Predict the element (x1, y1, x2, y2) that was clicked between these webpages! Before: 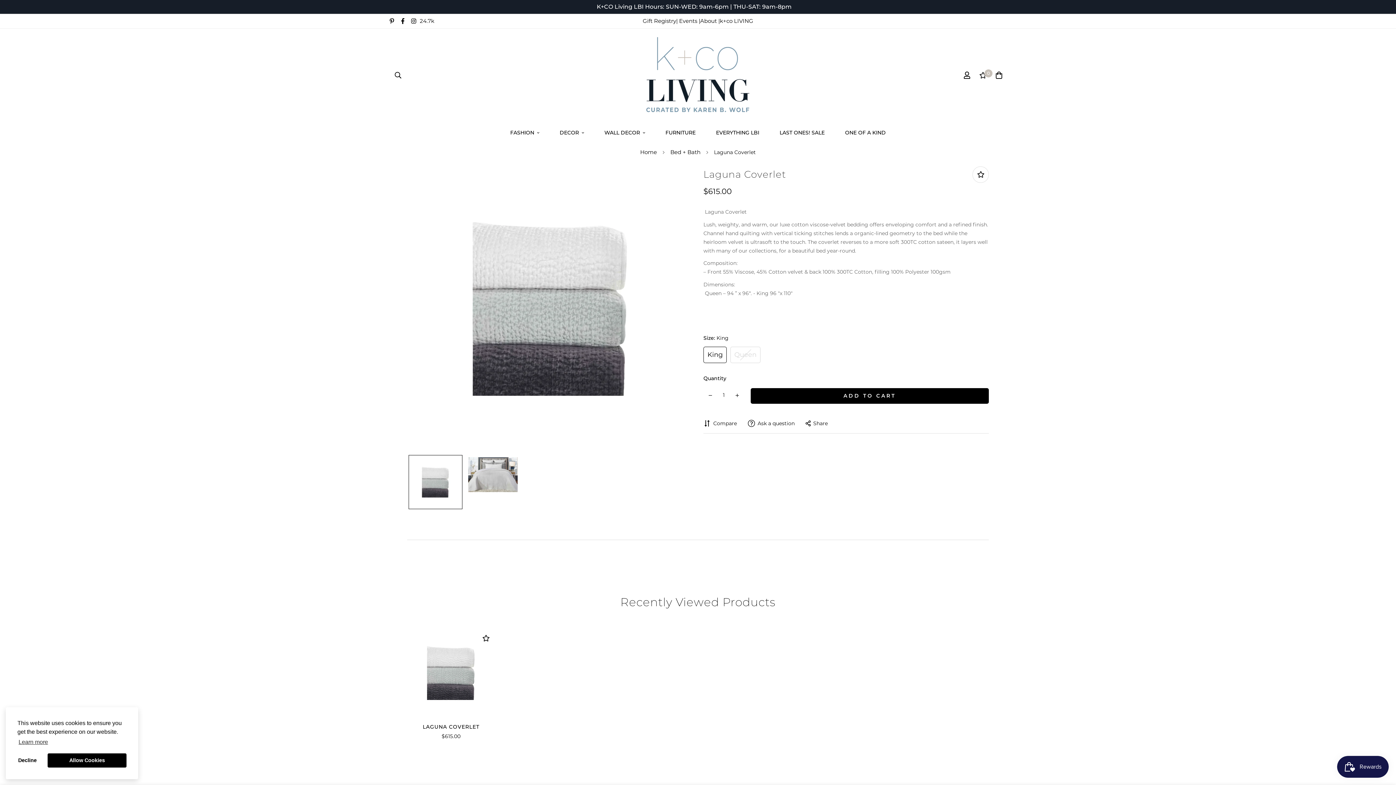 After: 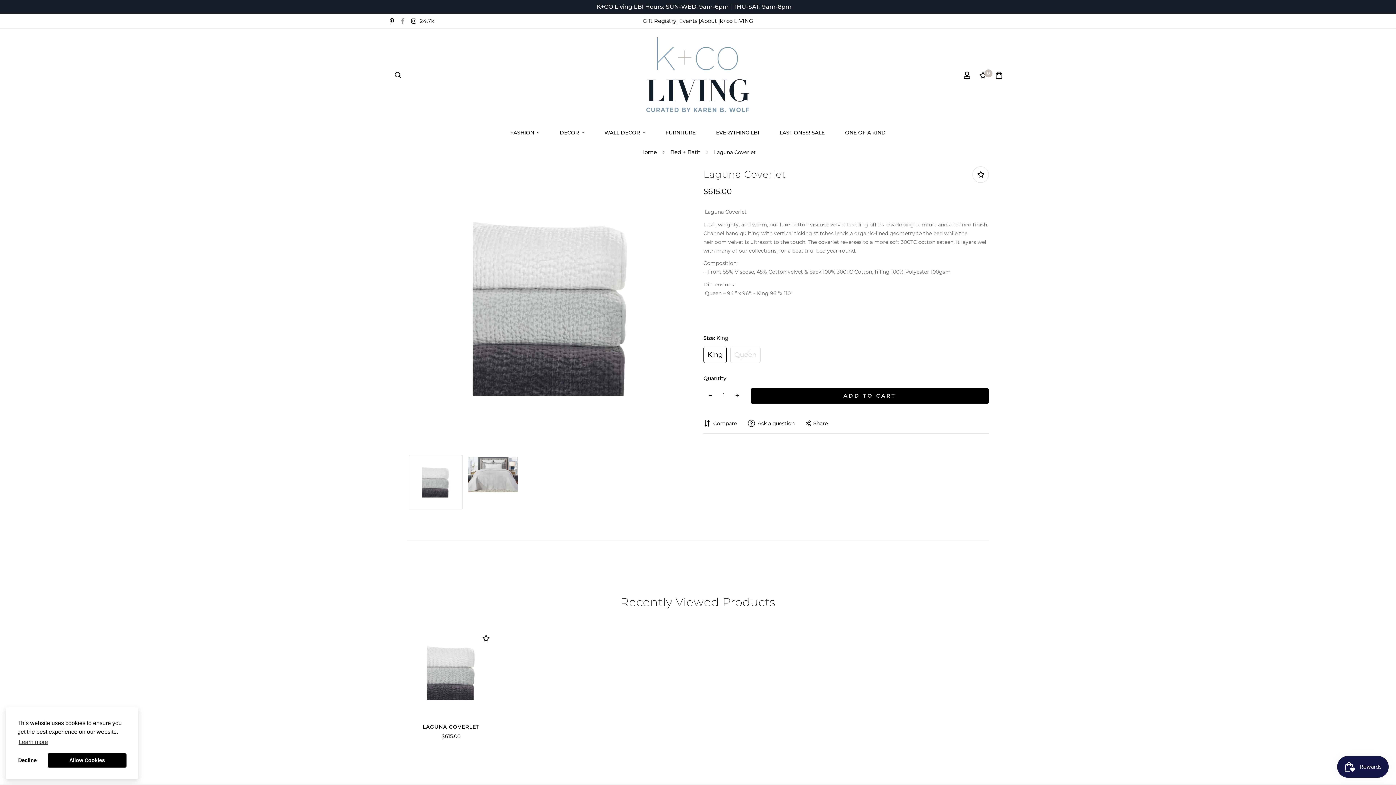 Action: bbox: (397, 18, 408, 24)